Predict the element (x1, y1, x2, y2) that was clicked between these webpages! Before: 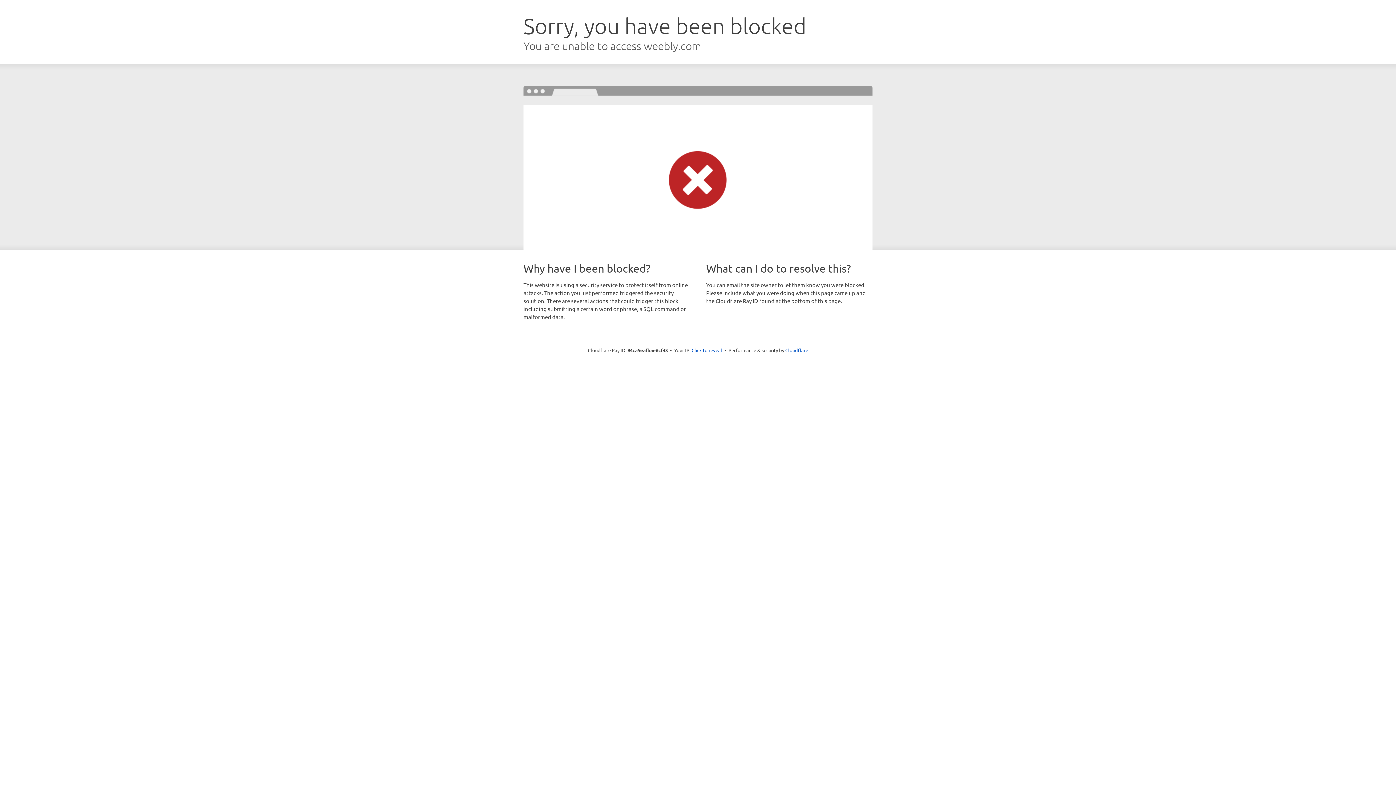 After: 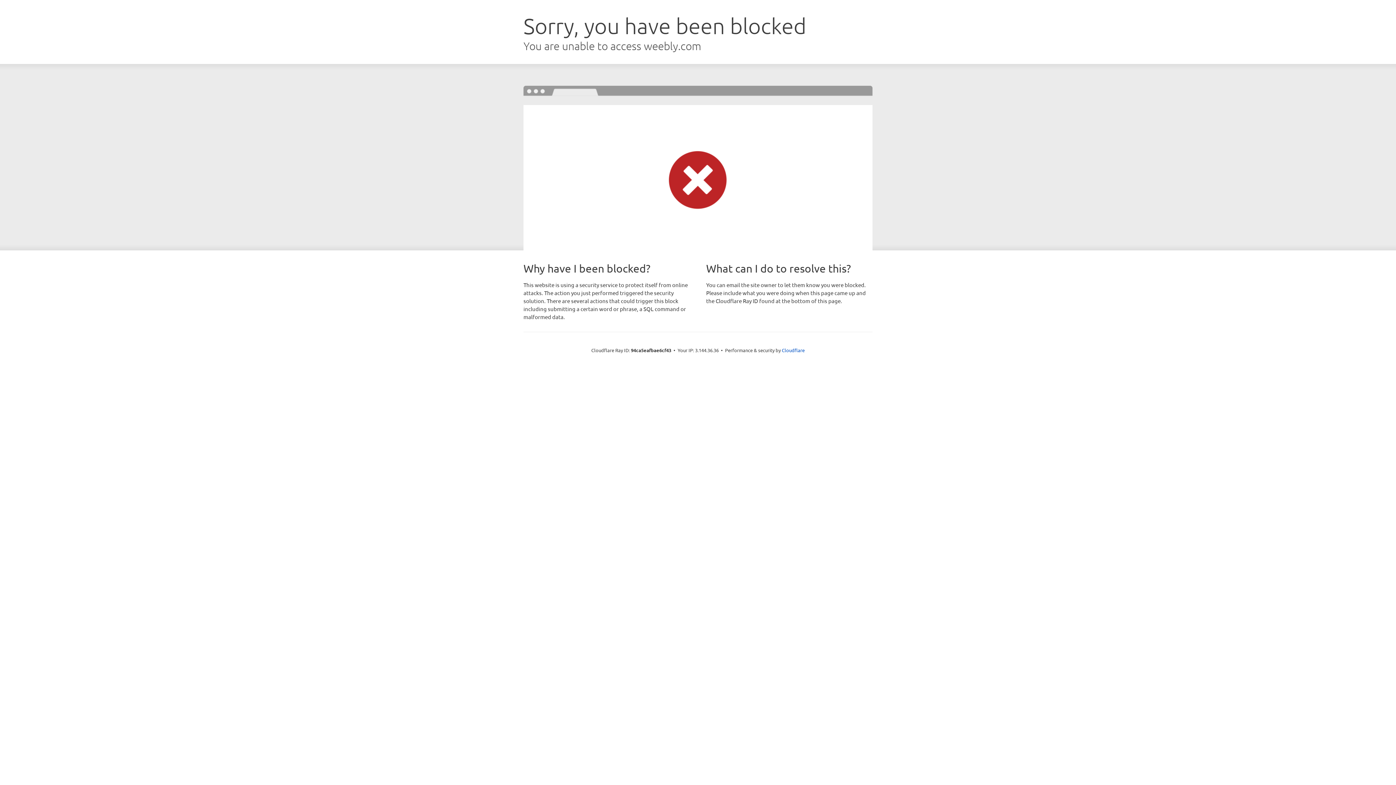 Action: bbox: (691, 346, 722, 353) label: Click to reveal